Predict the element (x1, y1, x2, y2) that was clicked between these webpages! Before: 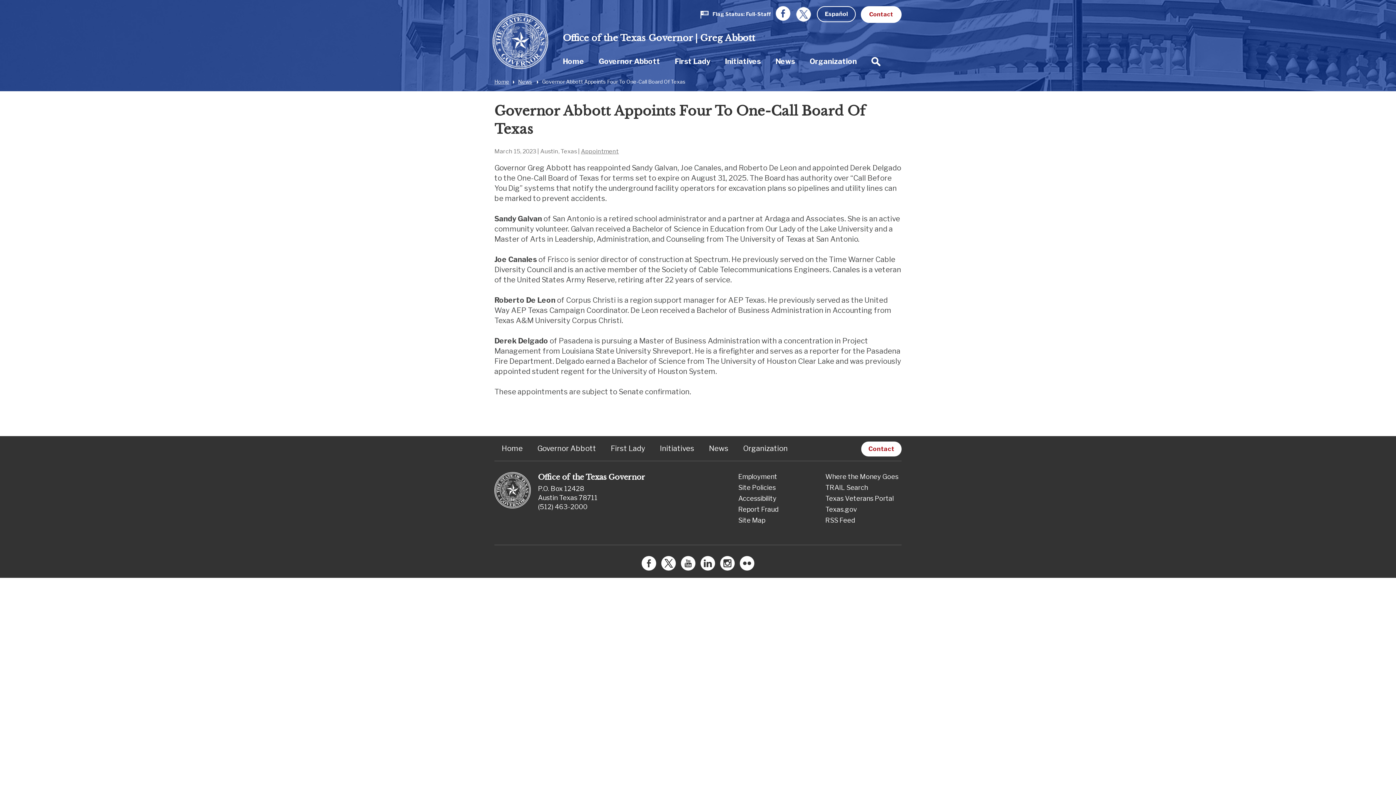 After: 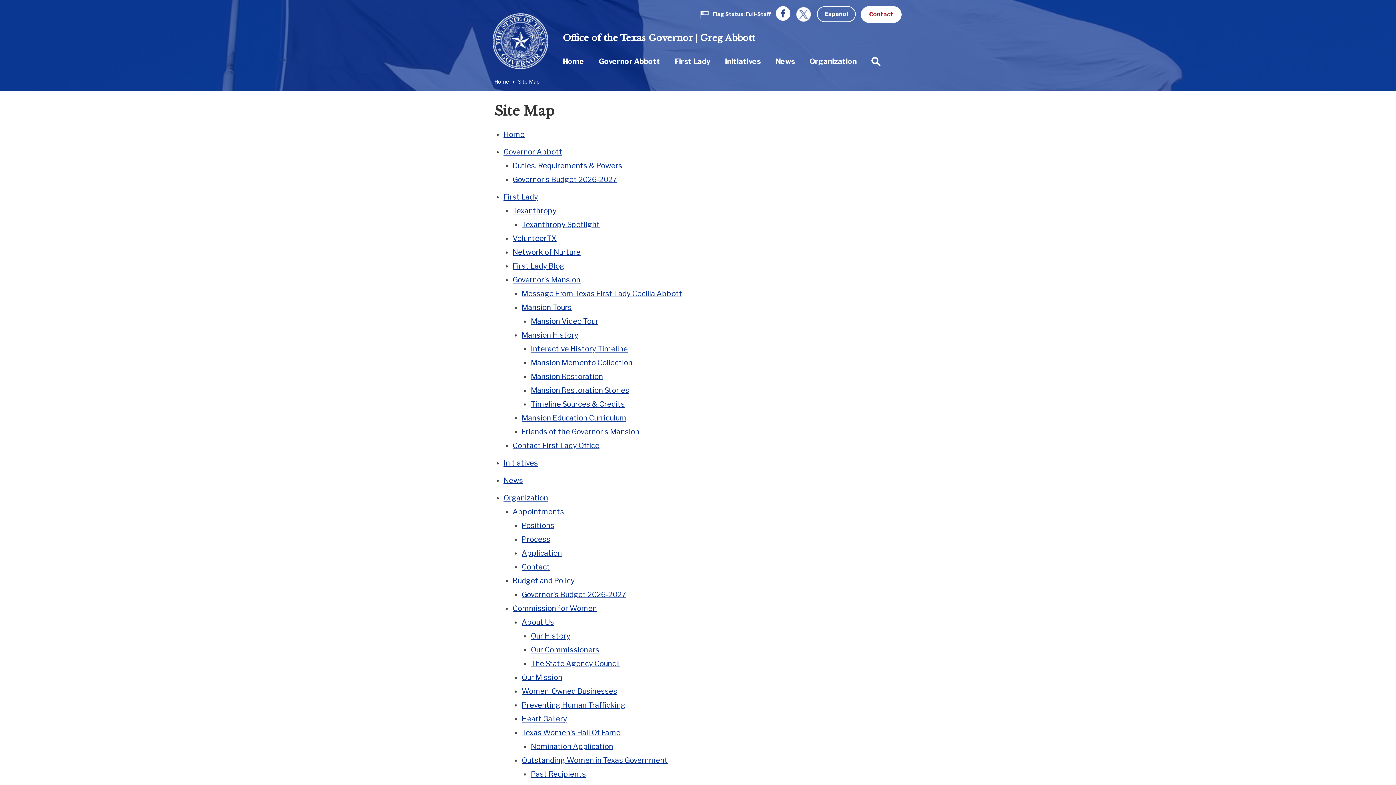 Action: bbox: (738, 516, 765, 524) label: Site Map